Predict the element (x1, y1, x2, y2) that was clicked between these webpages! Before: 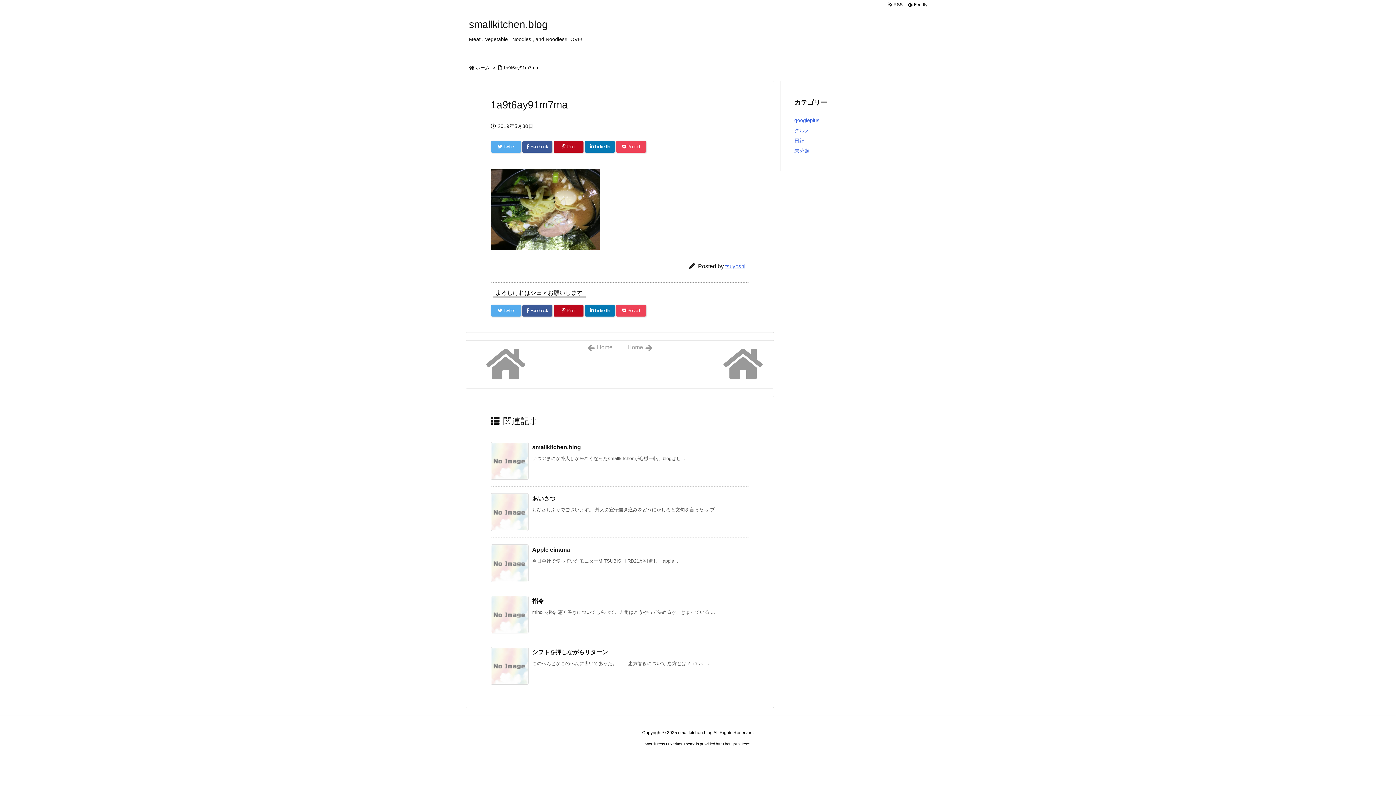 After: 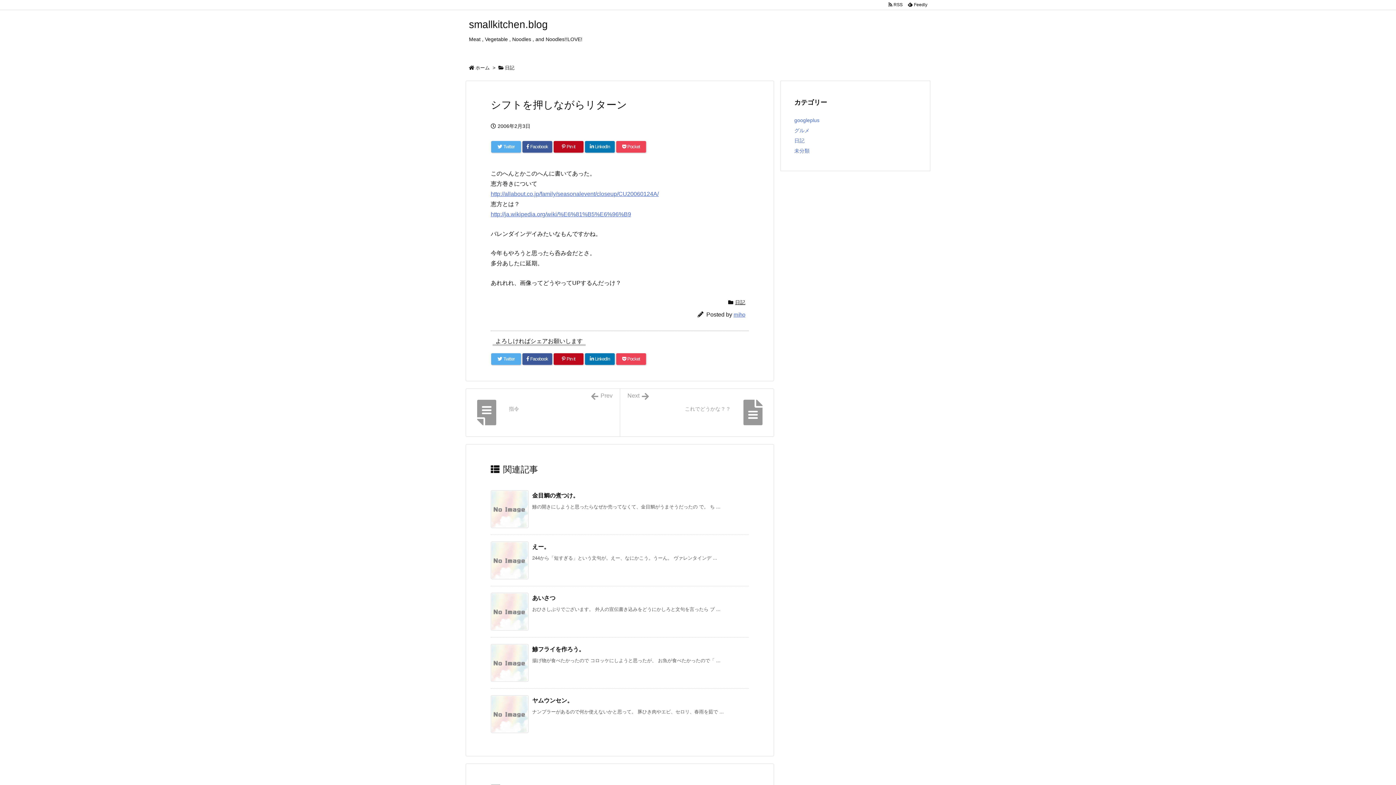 Action: bbox: (532, 649, 608, 655) label: 関連記事